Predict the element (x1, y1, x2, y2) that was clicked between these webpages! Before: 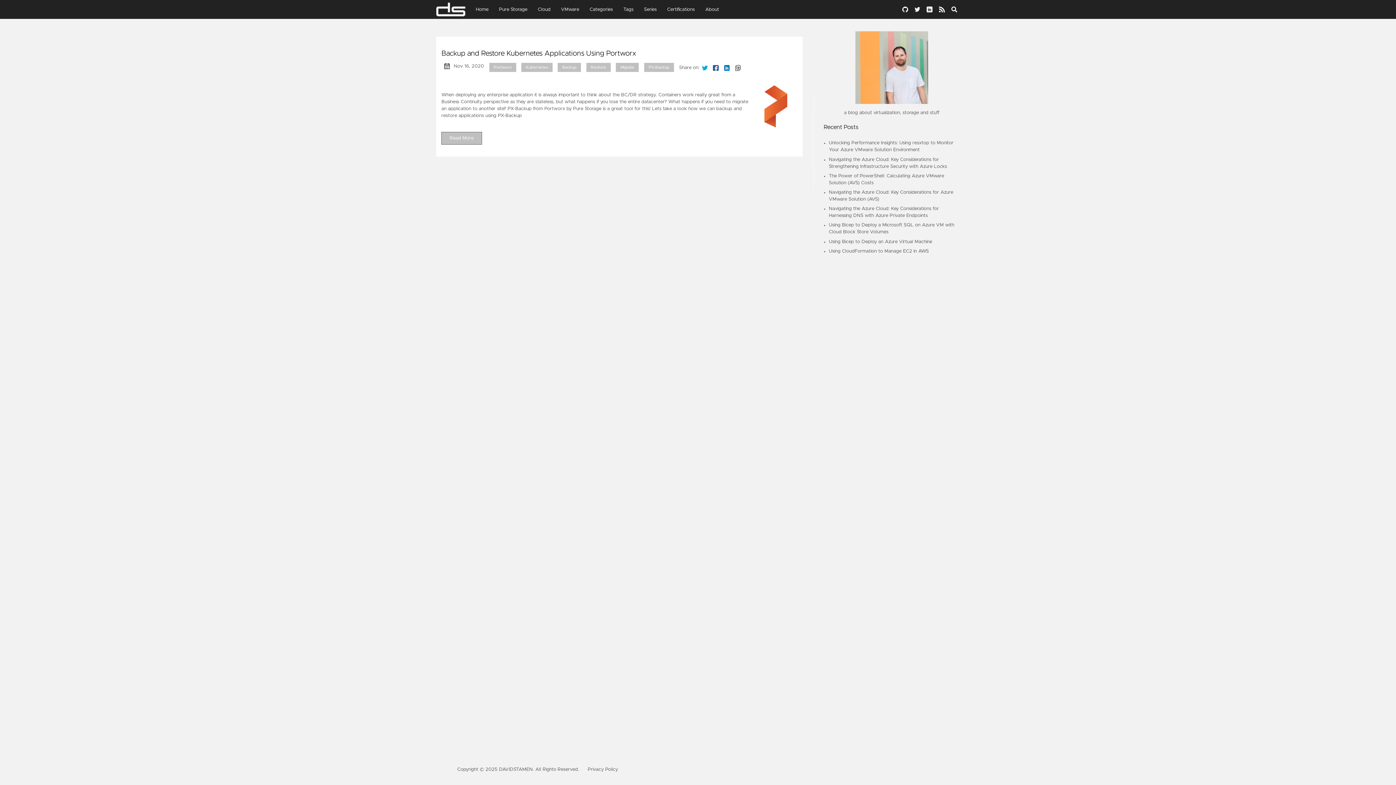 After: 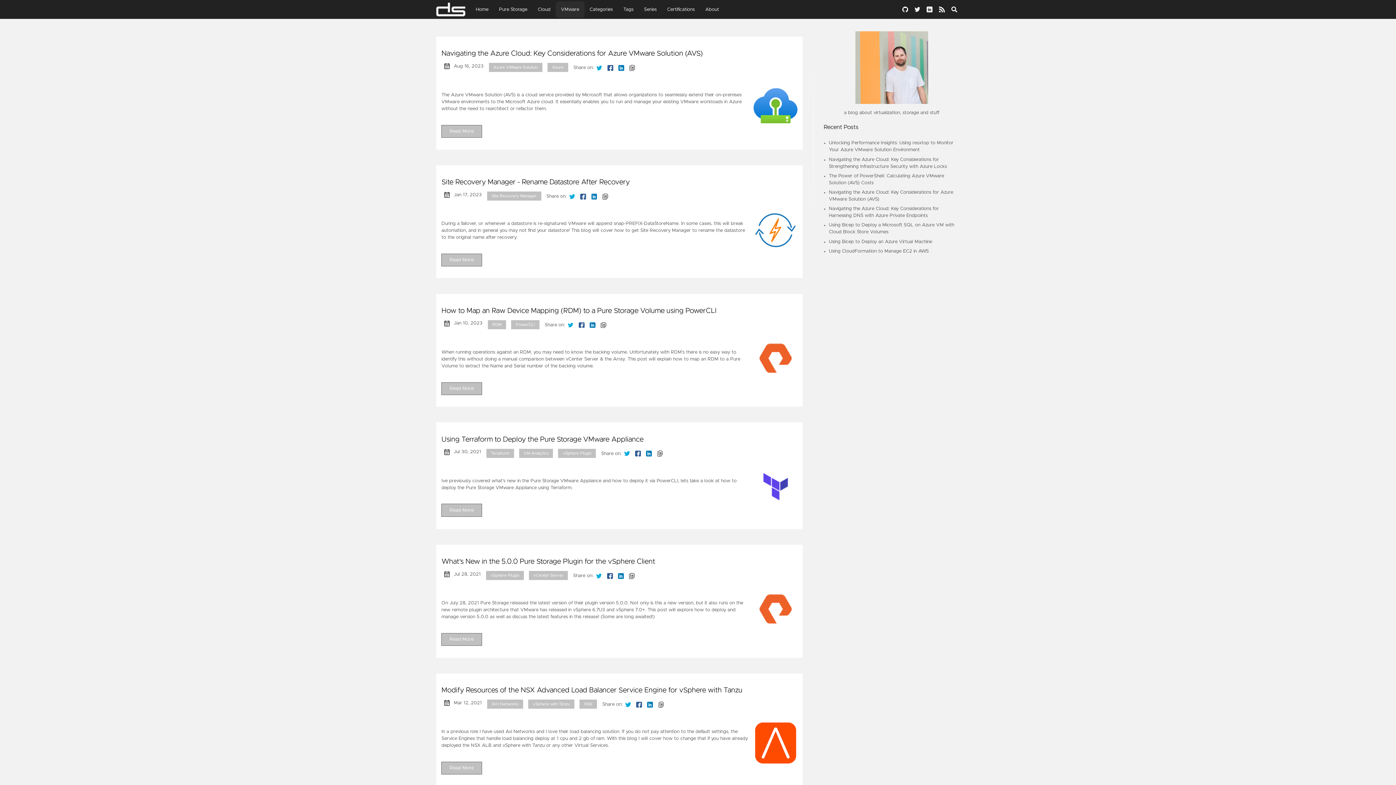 Action: bbox: (555, 3, 584, 15) label: VMware